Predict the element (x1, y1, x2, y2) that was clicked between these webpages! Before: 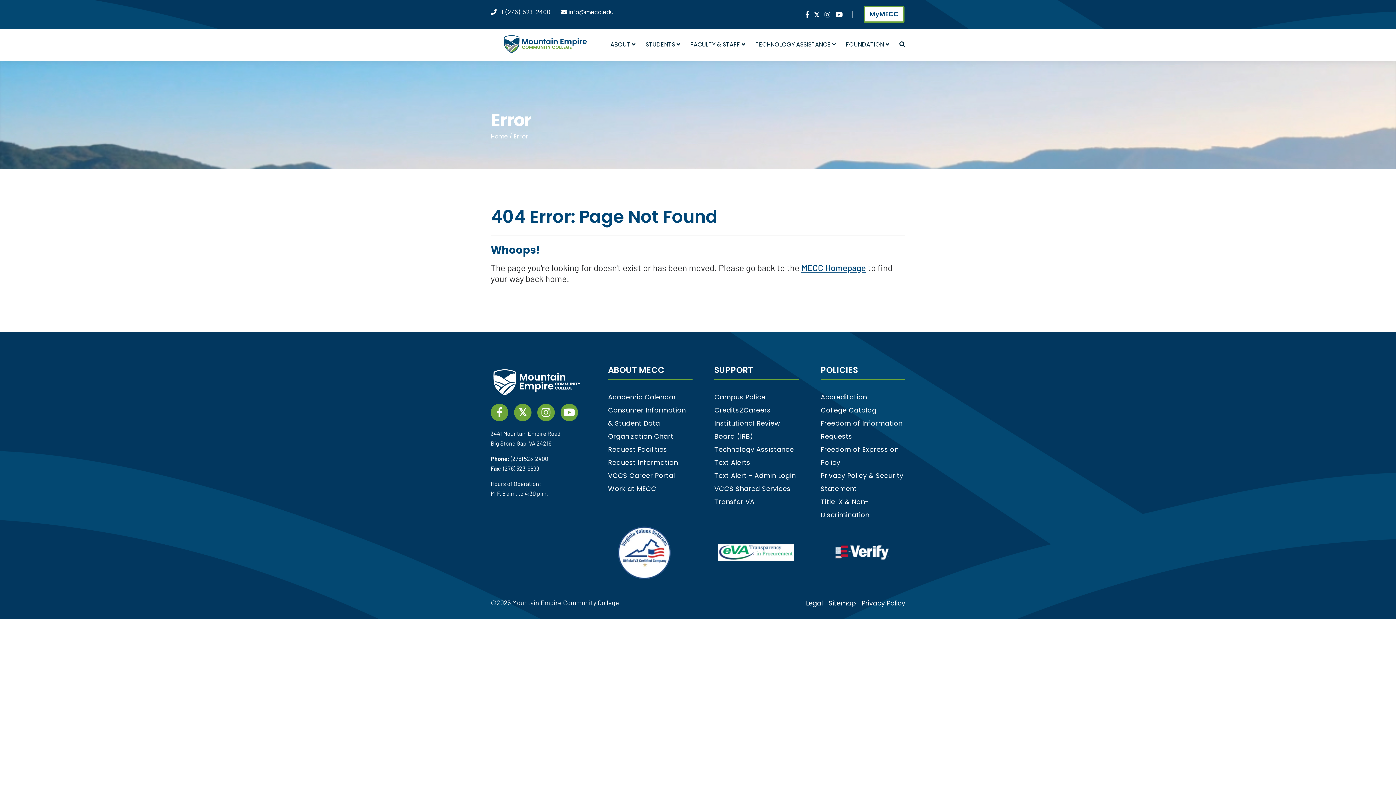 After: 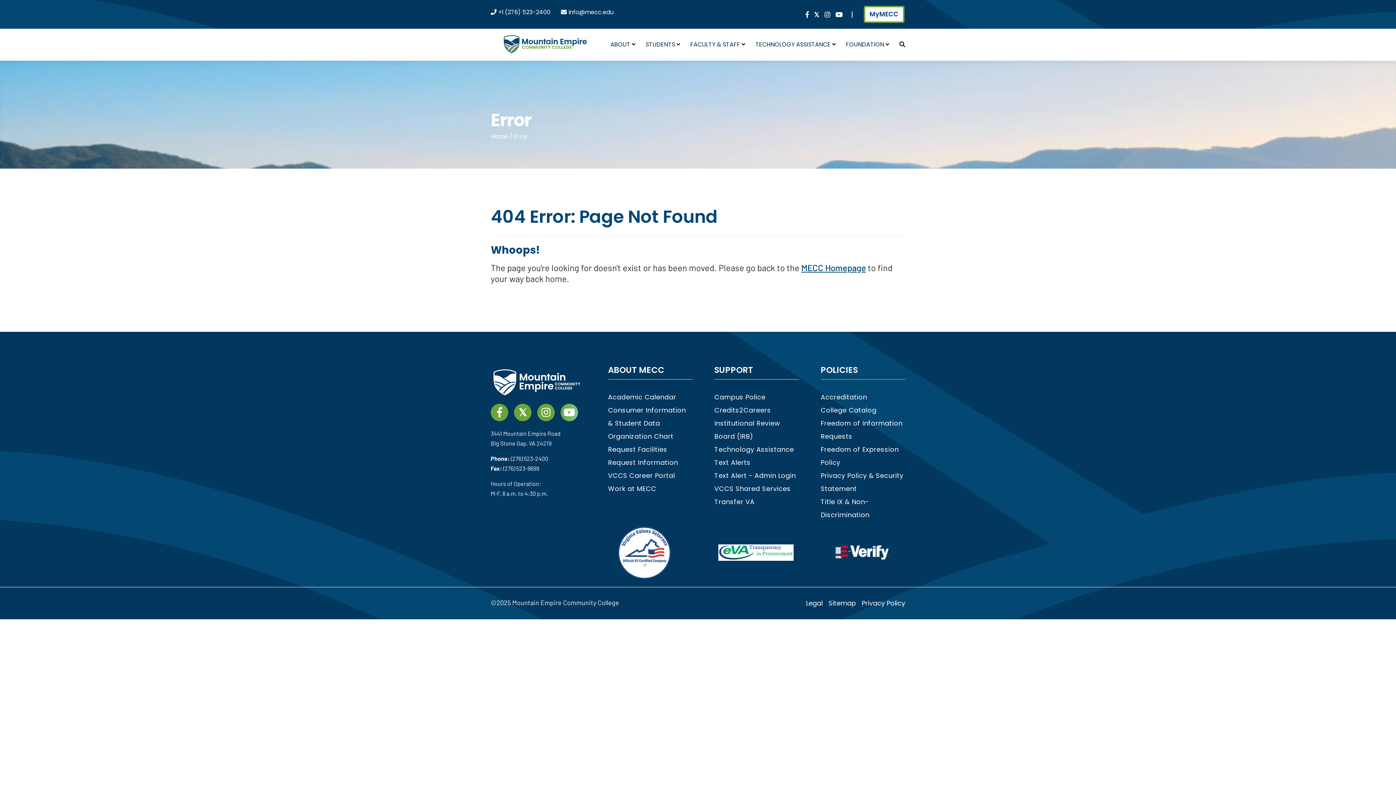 Action: label: YouTube link bbox: (560, 407, 578, 419)